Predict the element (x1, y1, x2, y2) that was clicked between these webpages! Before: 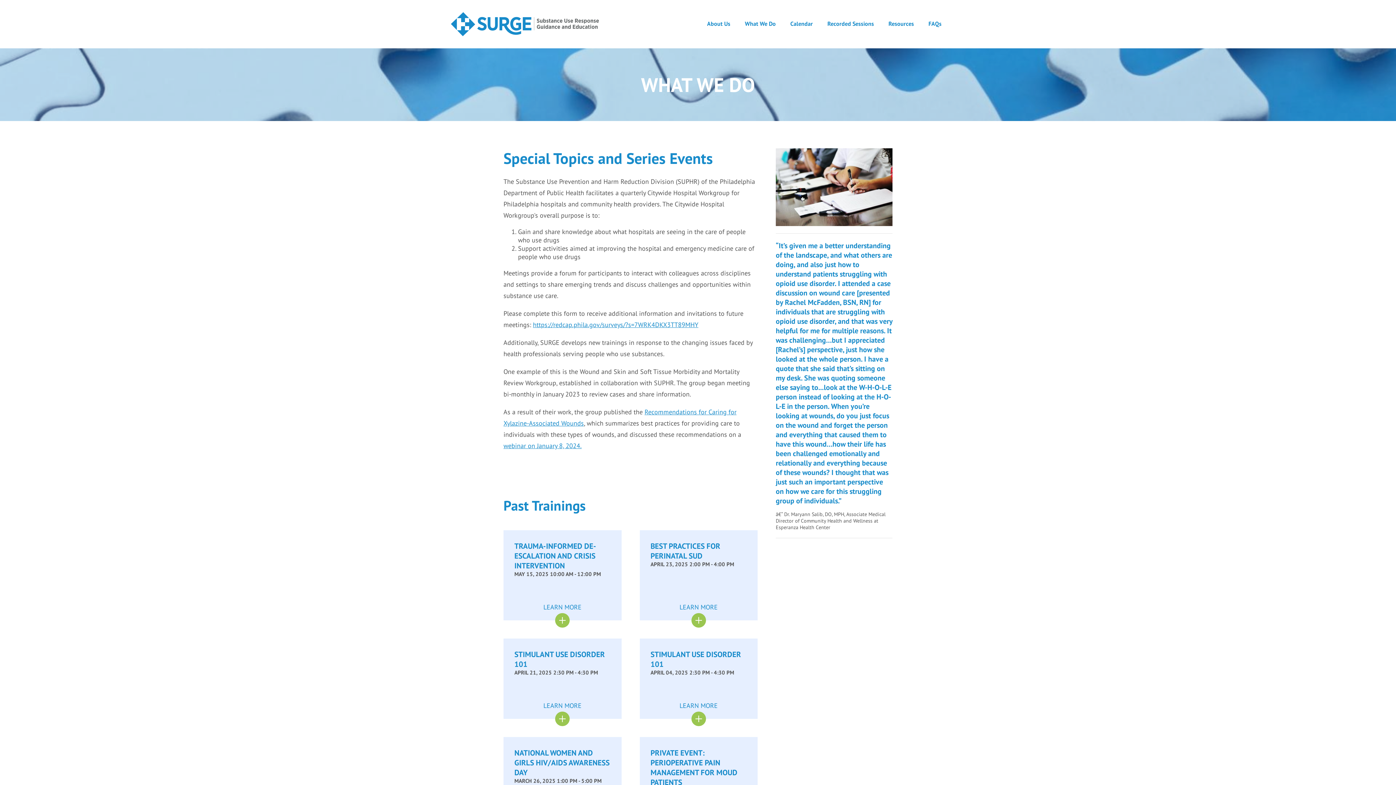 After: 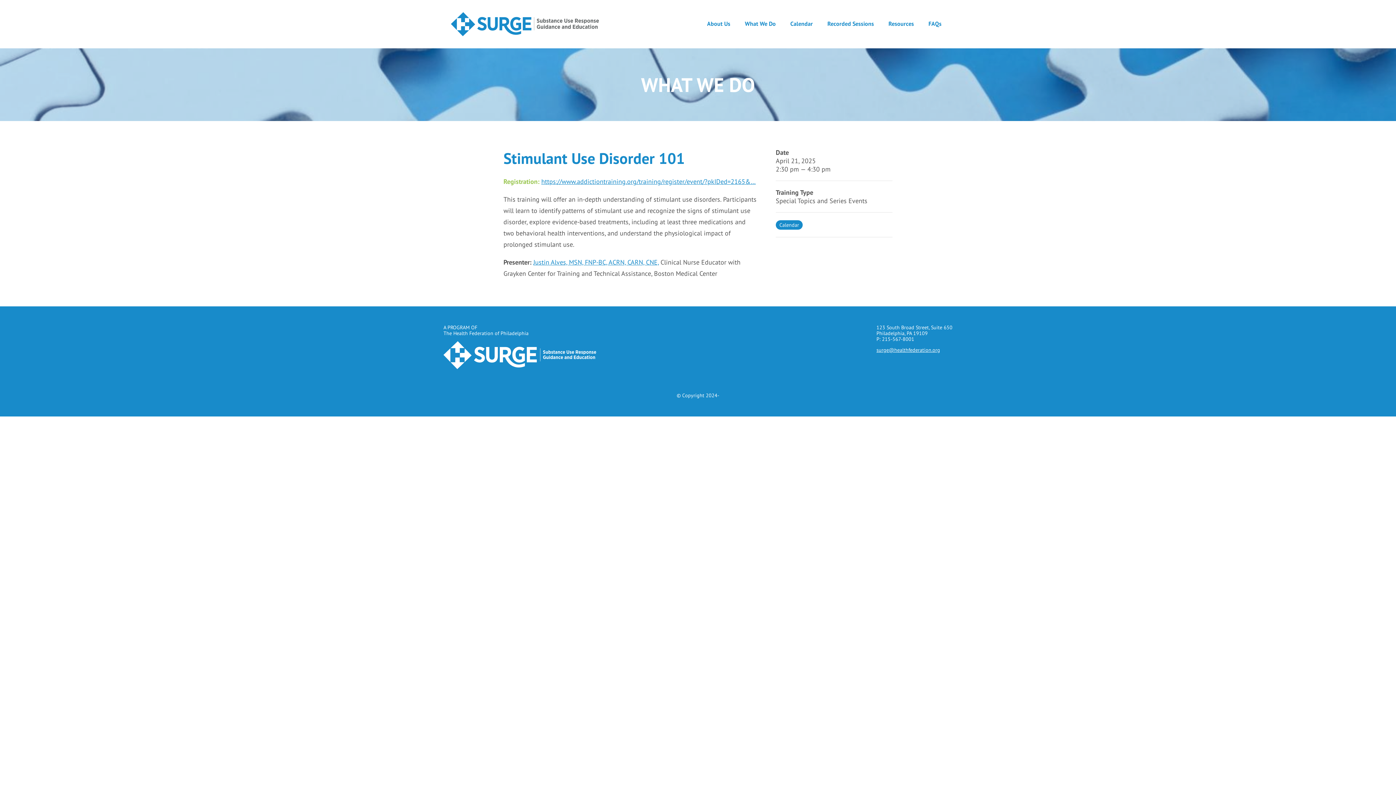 Action: label: STIMULANT USE DISORDER 101
APRIL 21, 2025 2:30 PM - 4:30 PM
LEARN MORE bbox: (503, 638, 621, 719)